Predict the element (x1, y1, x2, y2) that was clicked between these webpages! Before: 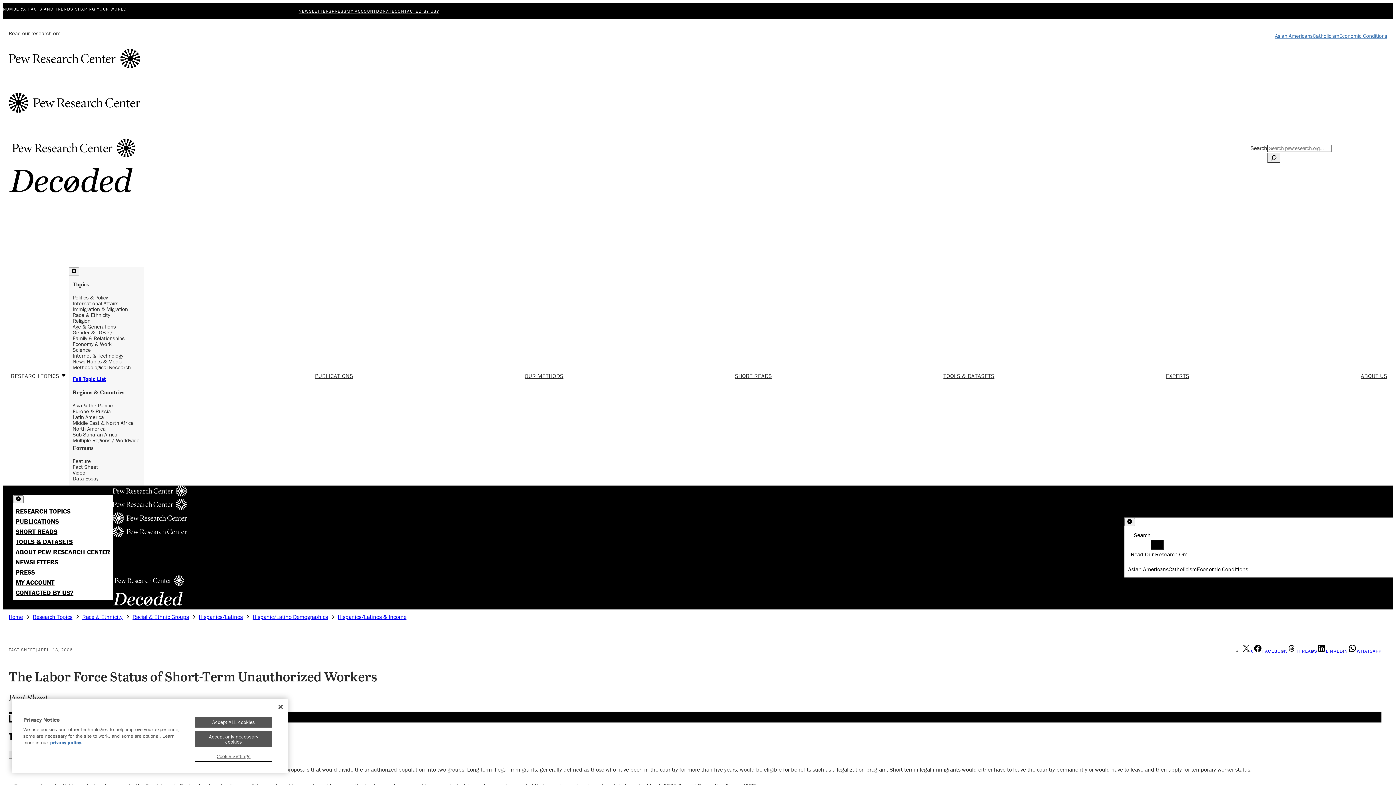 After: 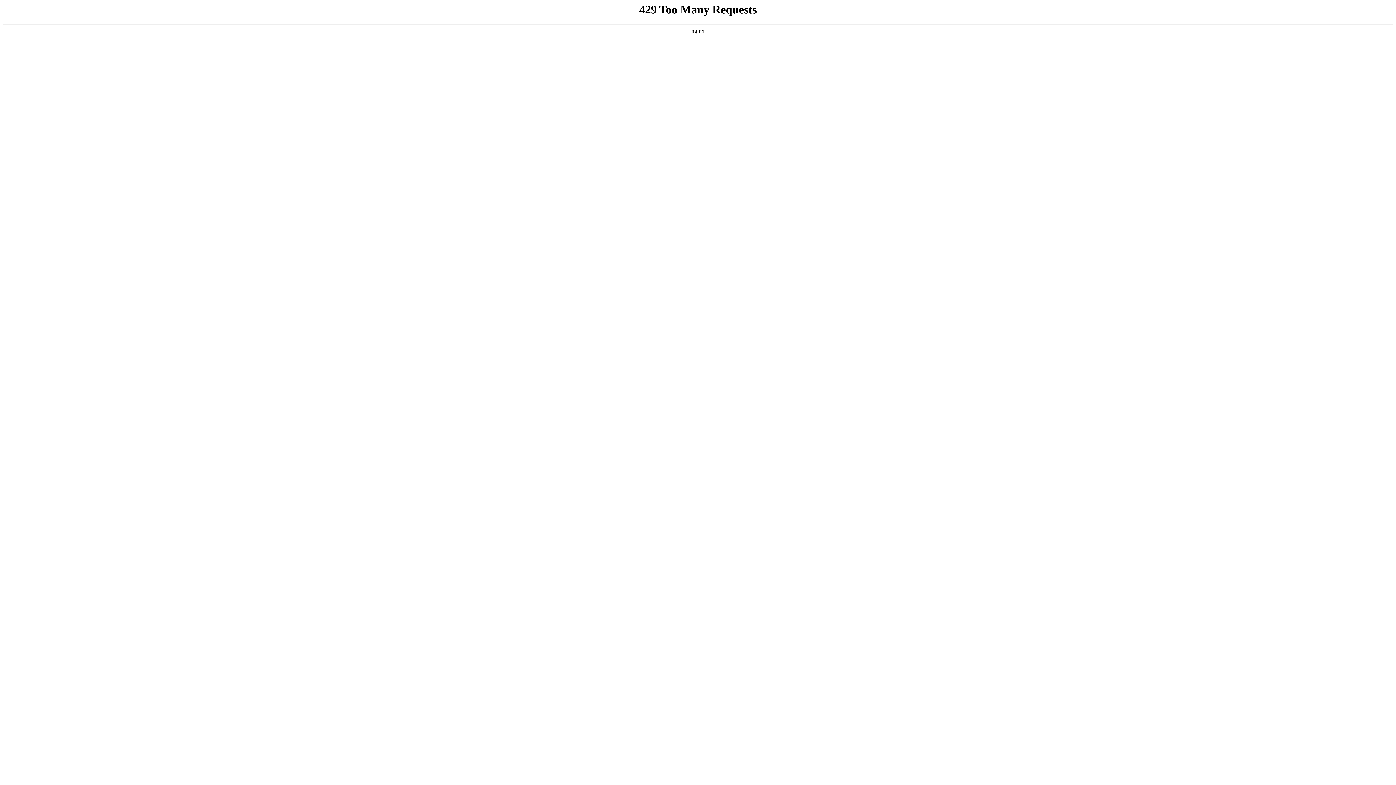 Action: label: TOOLS & DATASETS bbox: (15, 537, 72, 547)